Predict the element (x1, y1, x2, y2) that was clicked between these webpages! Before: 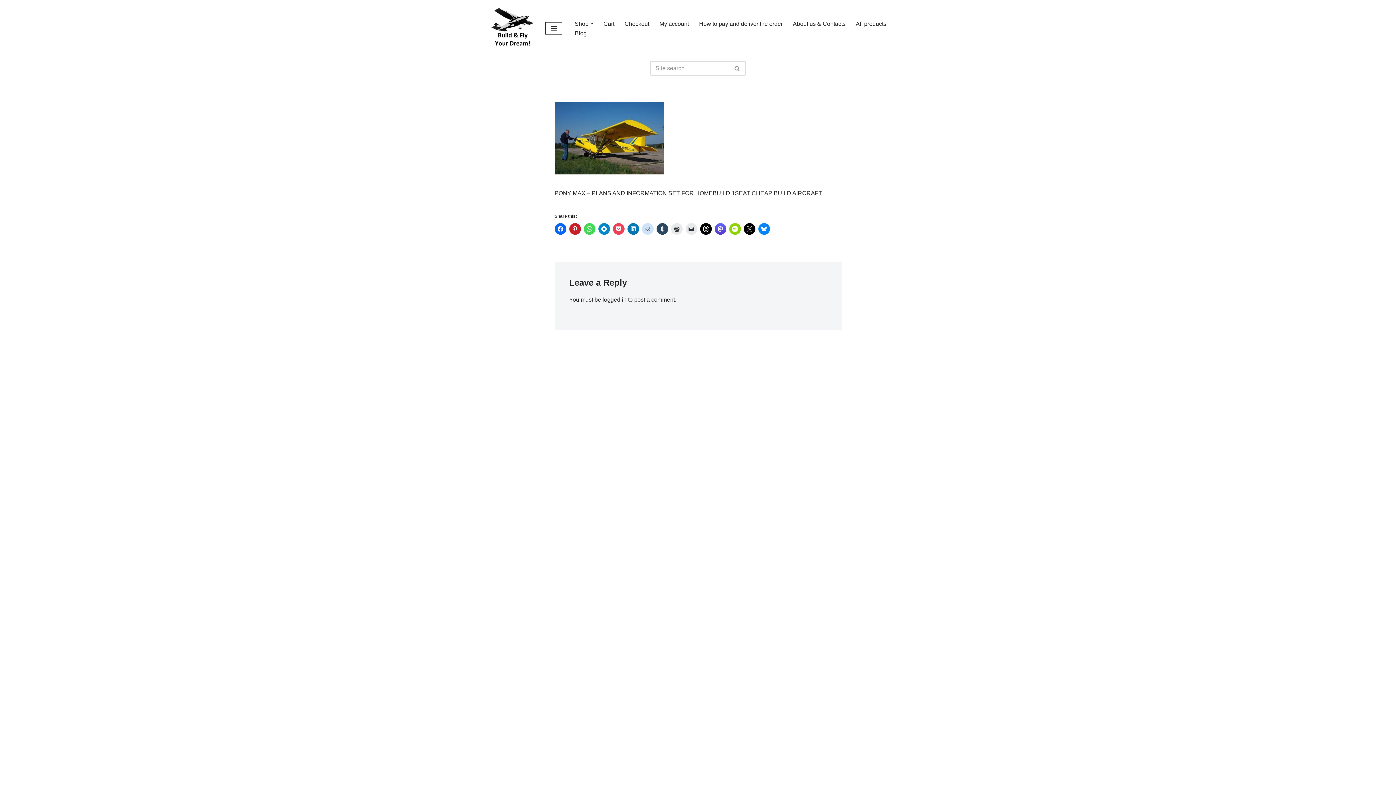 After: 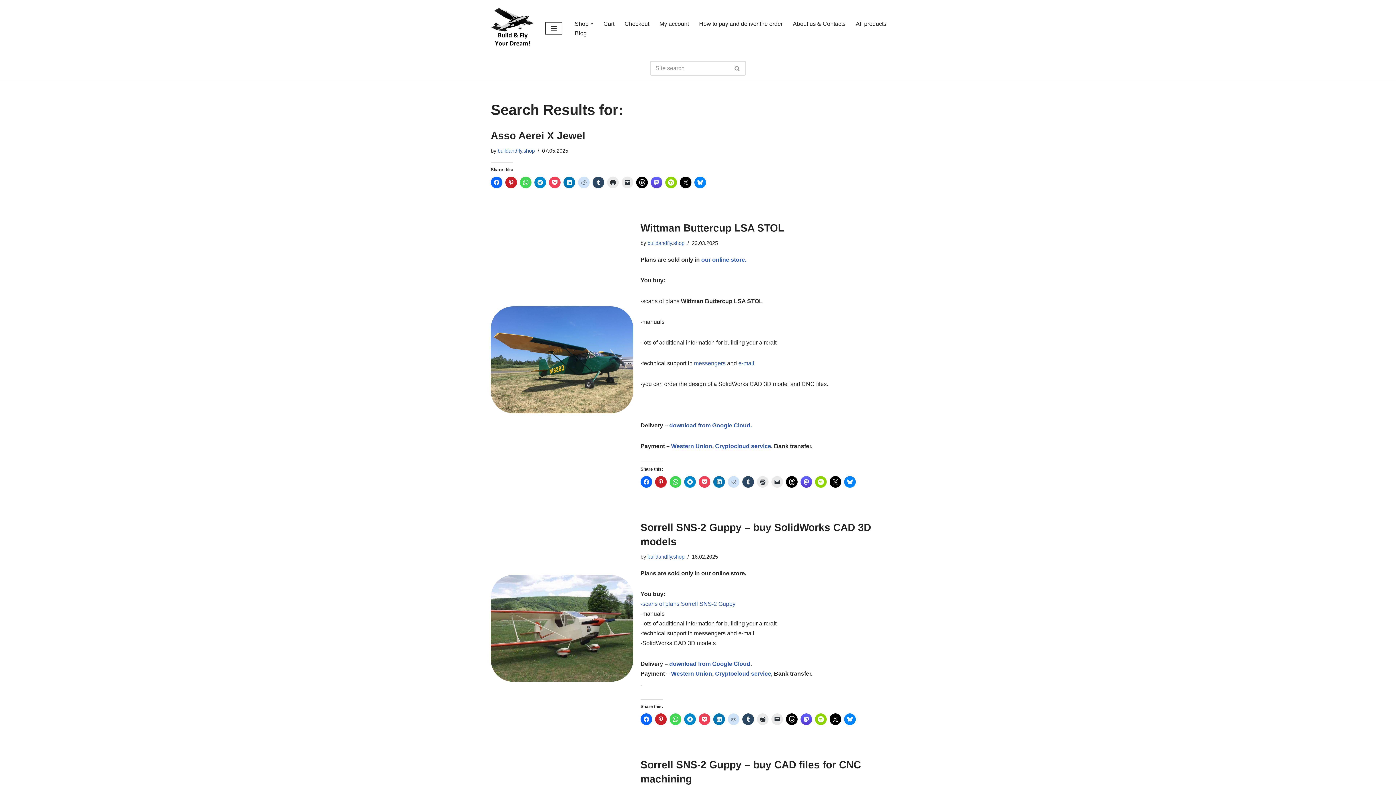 Action: label: Search bbox: (729, 61, 745, 75)